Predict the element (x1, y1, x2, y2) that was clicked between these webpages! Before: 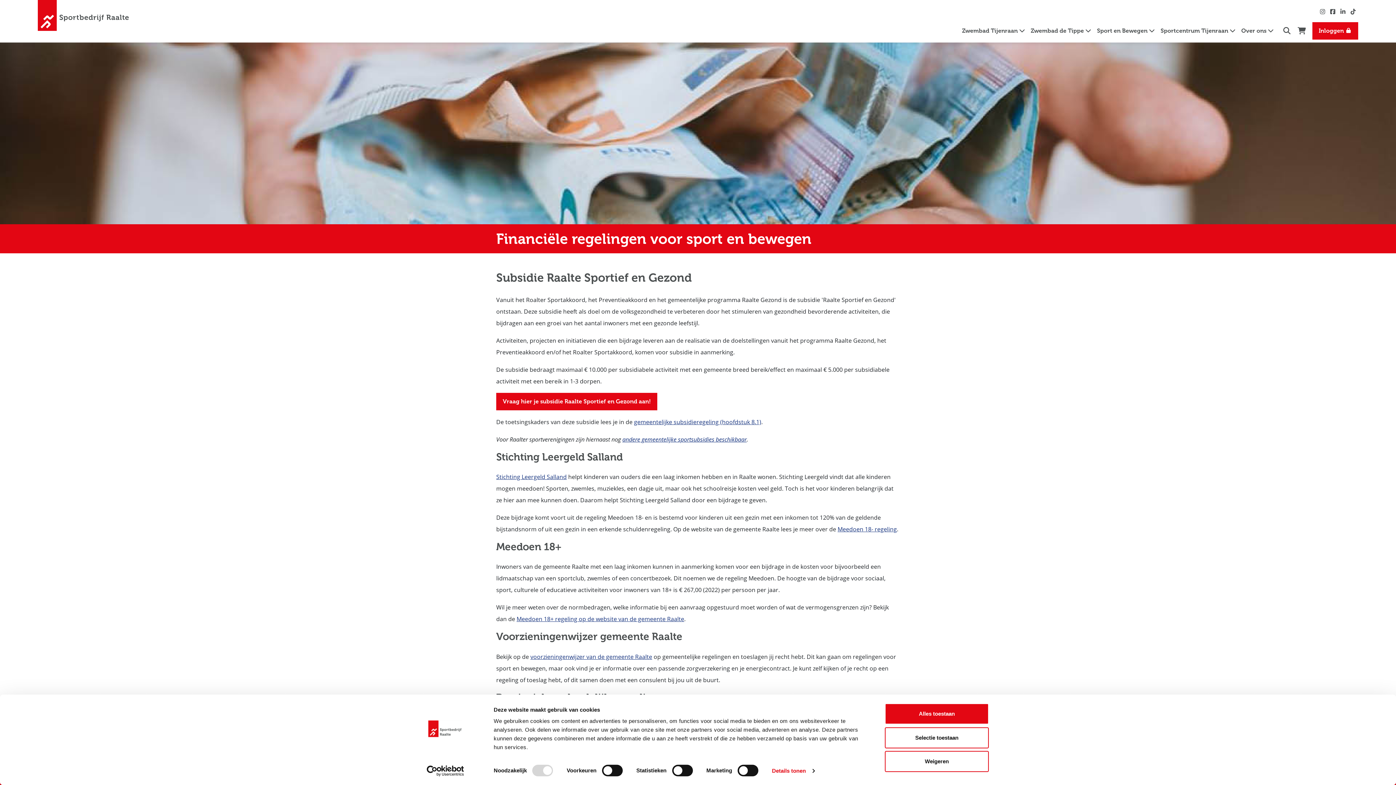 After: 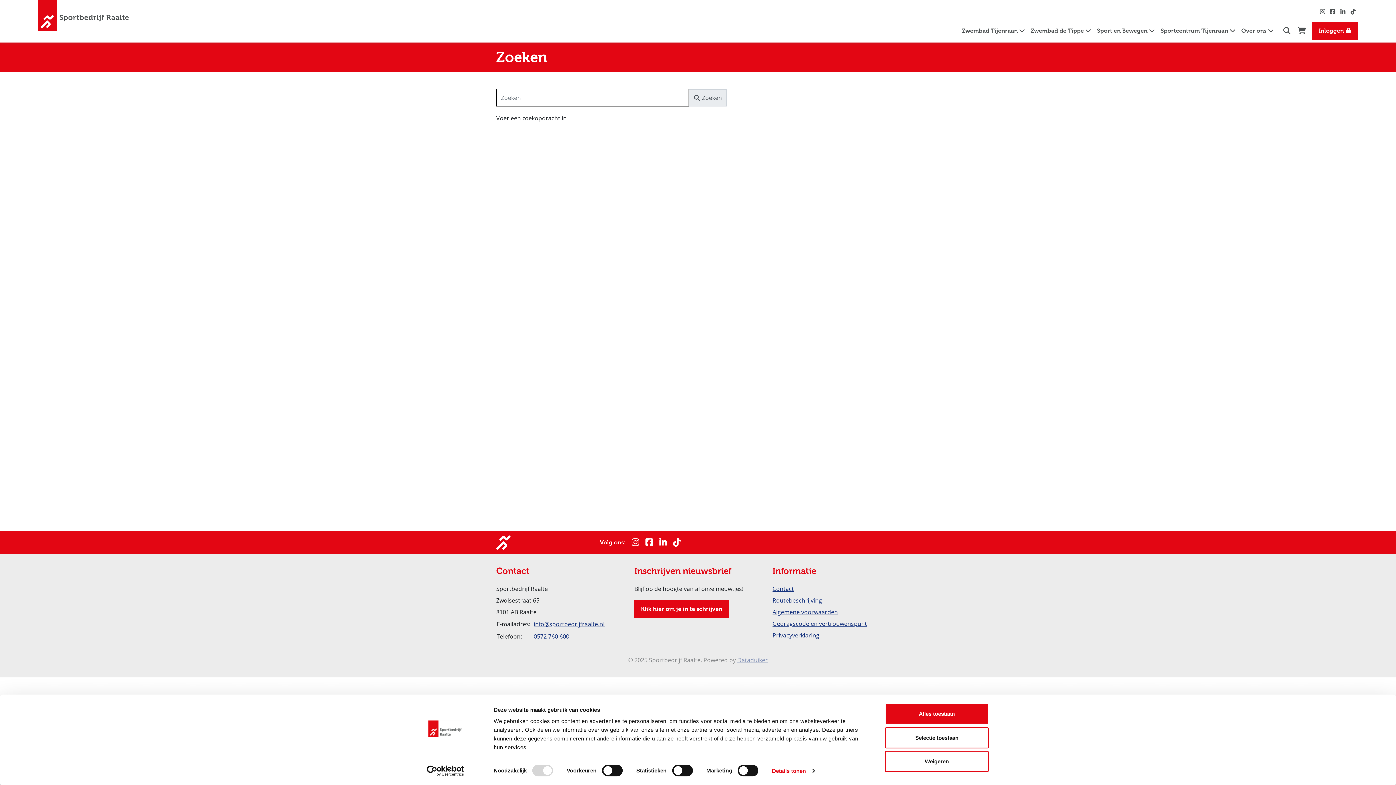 Action: bbox: (1279, 19, 1294, 40)